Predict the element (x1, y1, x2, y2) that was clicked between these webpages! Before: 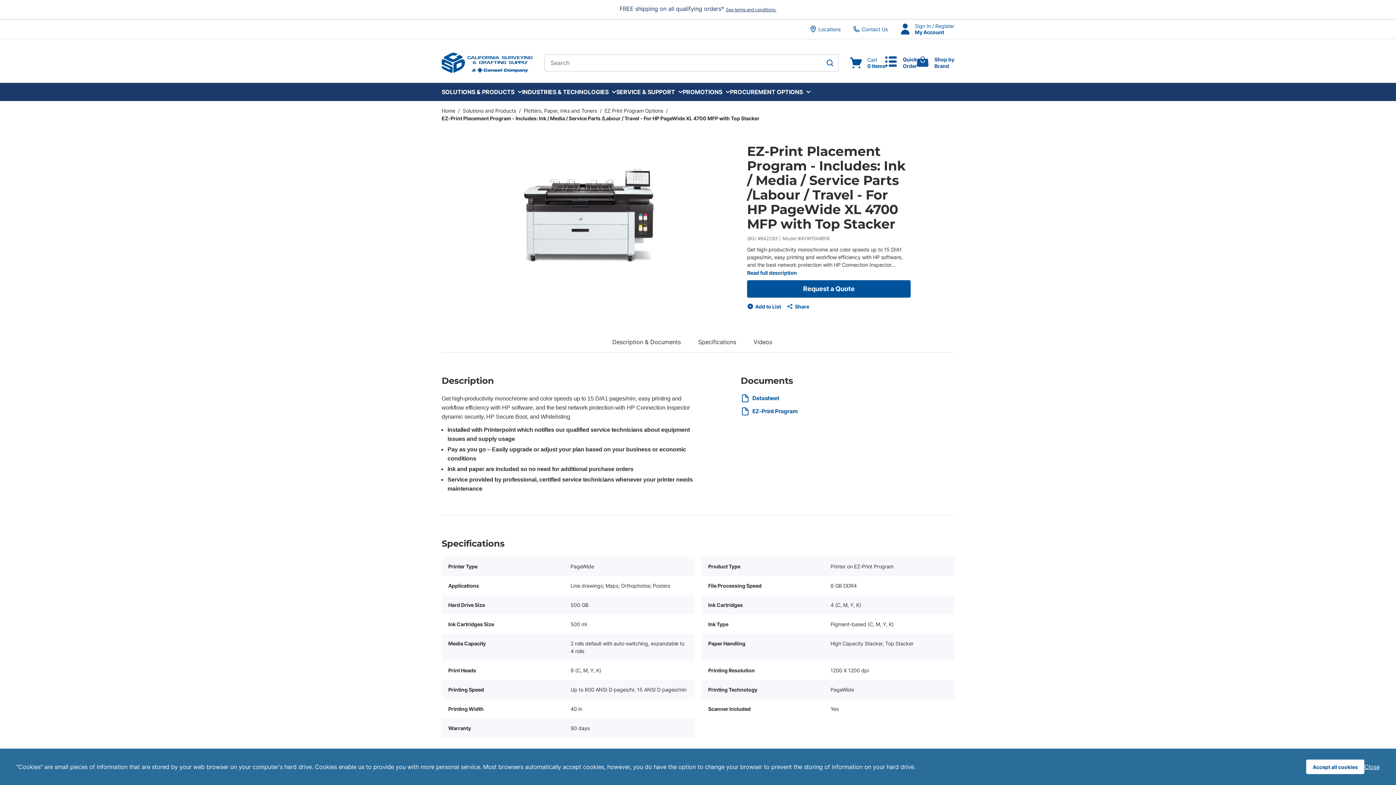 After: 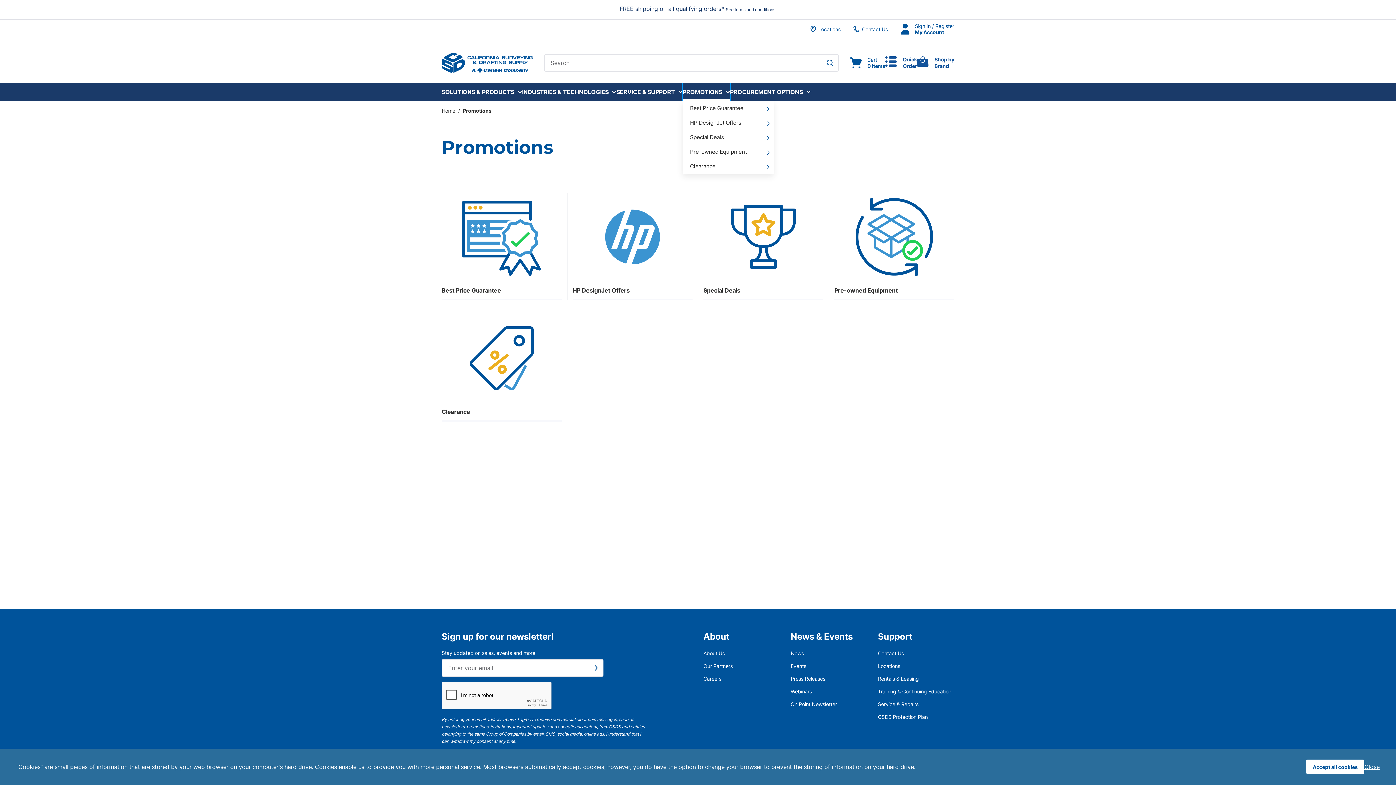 Action: label: PROMOTIONS bbox: (682, 82, 730, 100)